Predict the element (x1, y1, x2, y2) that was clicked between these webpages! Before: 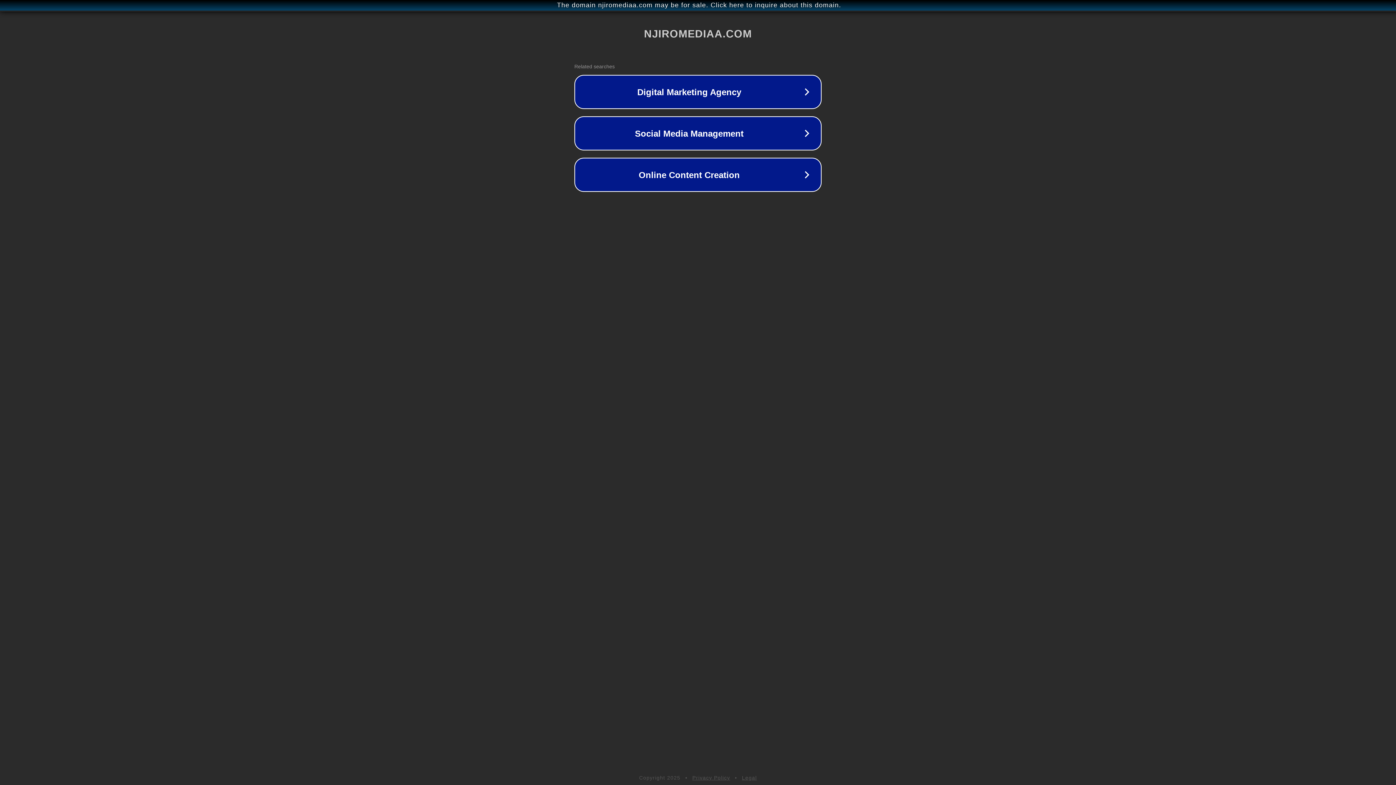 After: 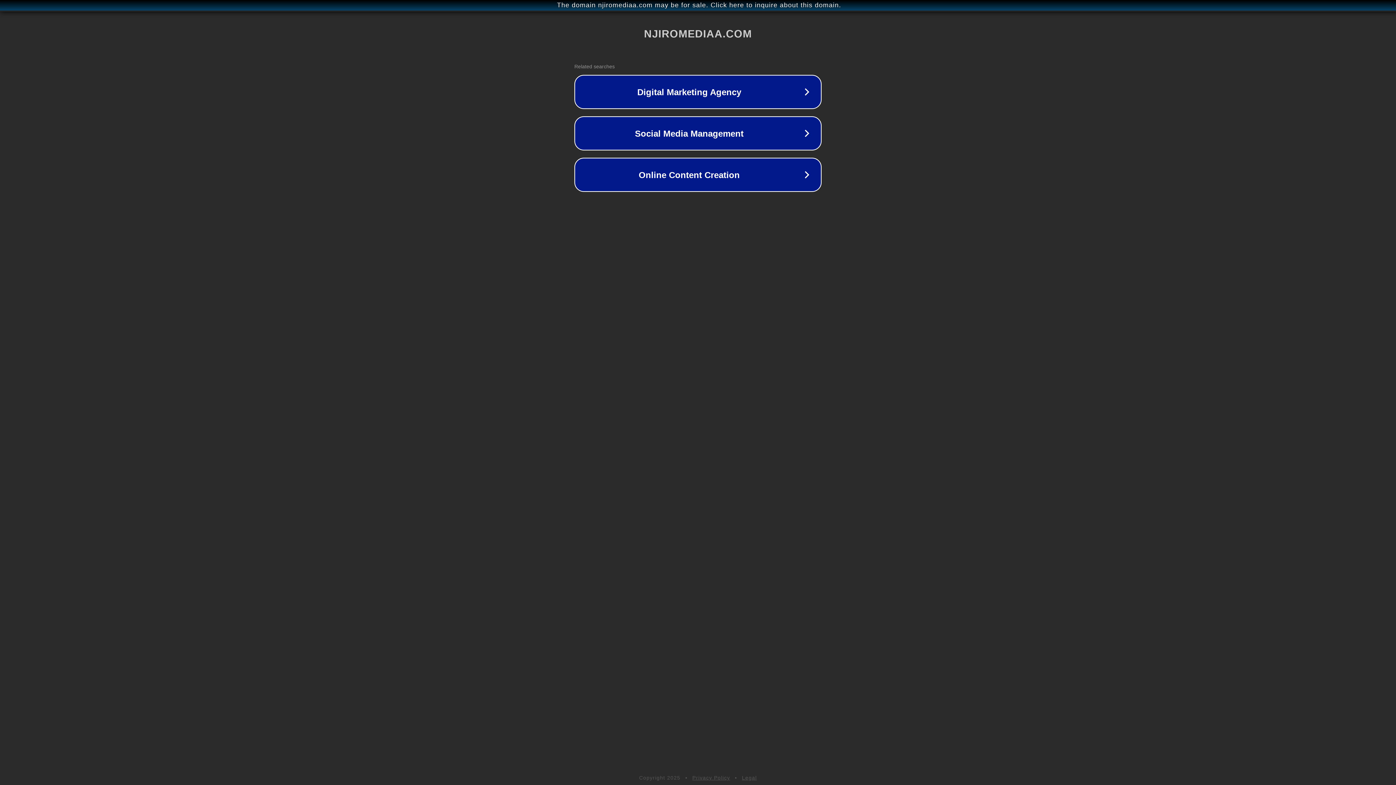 Action: bbox: (742, 775, 757, 781) label: Legal